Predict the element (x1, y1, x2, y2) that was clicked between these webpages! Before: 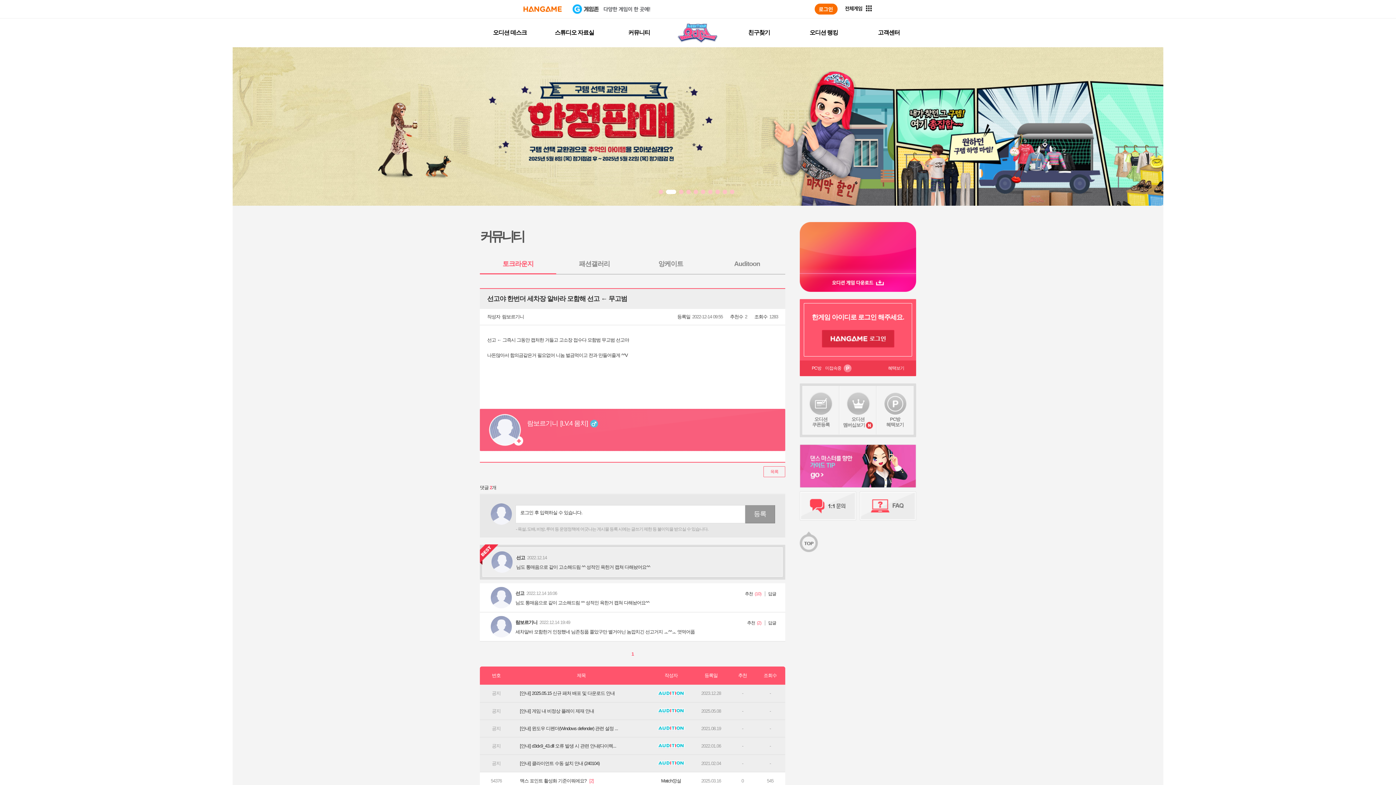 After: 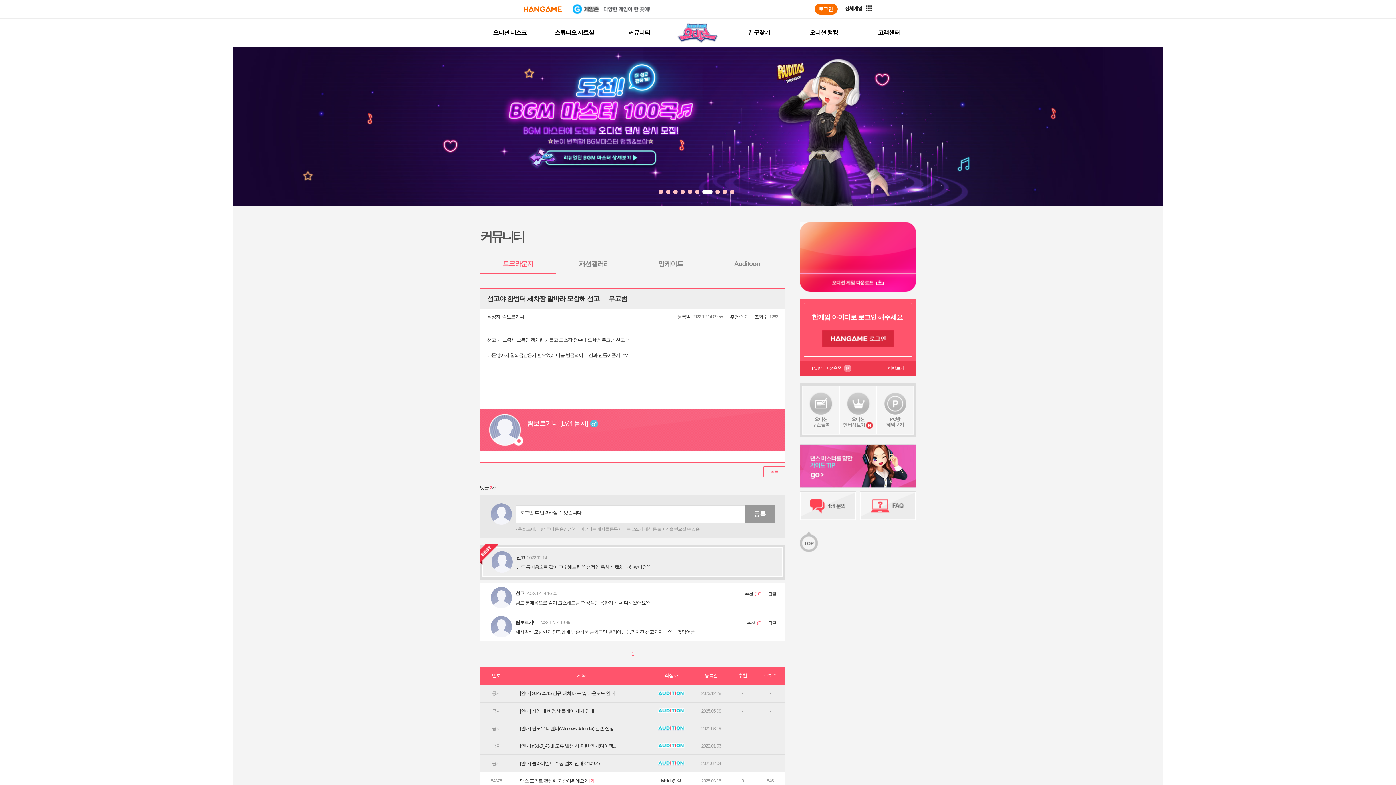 Action: bbox: (701, 189, 705, 194)